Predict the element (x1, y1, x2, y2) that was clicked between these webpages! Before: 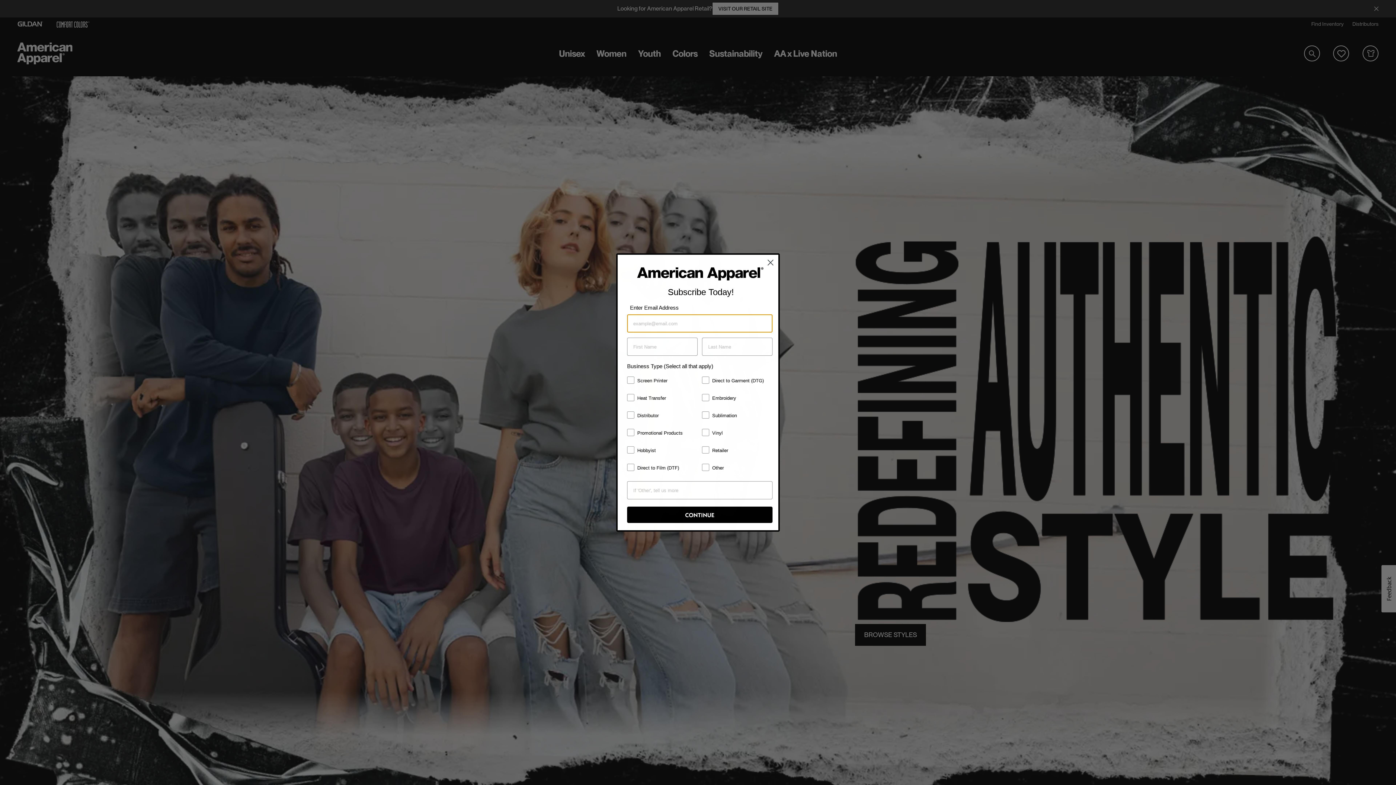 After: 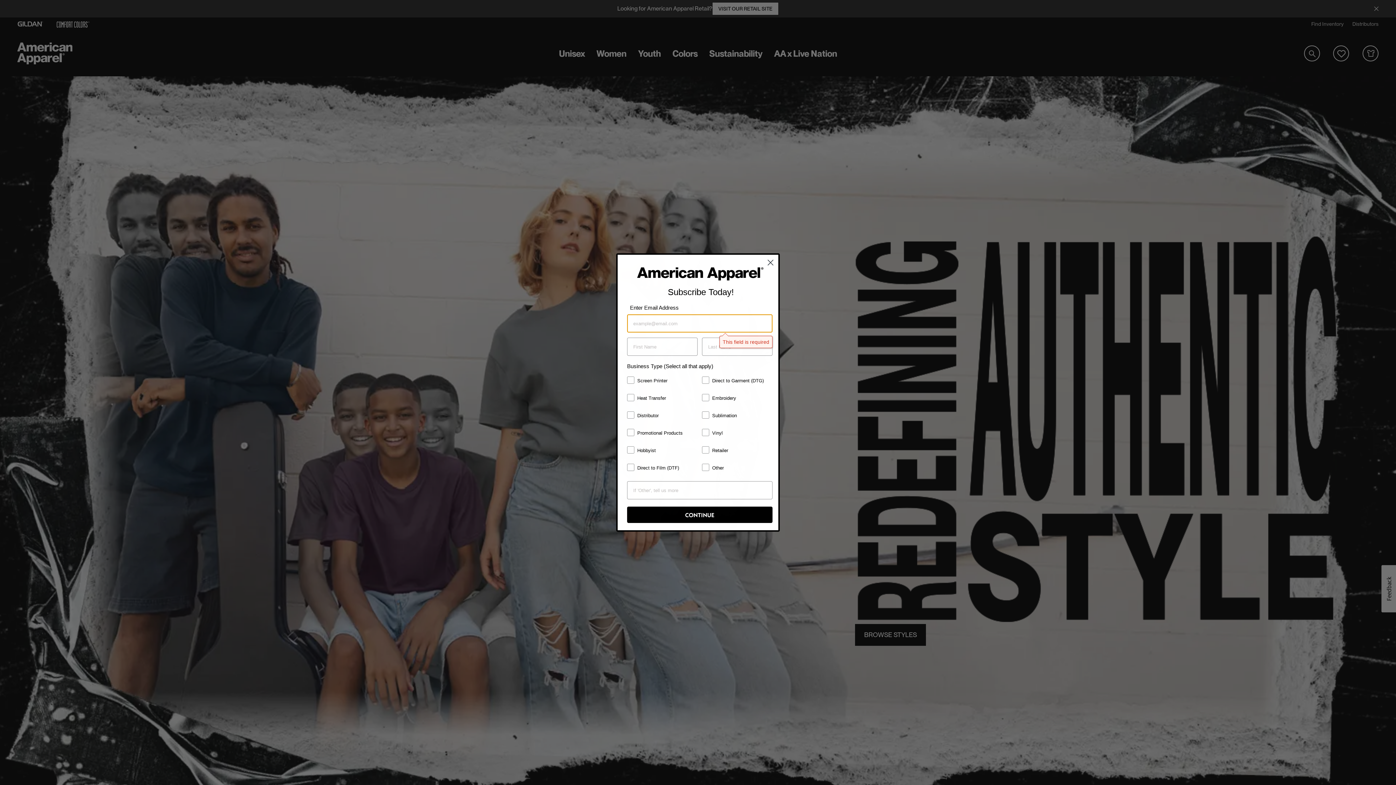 Action: label: CONTINUE bbox: (627, 507, 772, 523)